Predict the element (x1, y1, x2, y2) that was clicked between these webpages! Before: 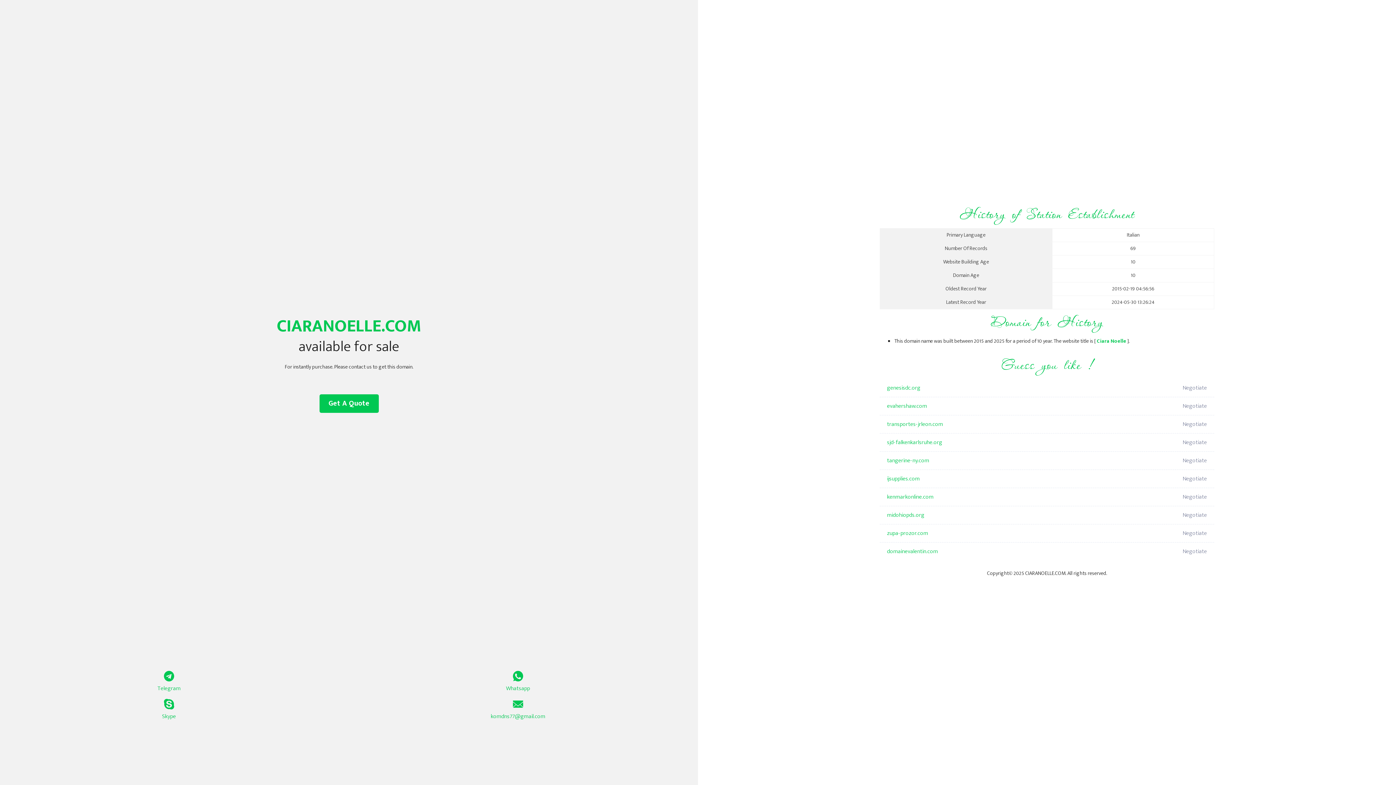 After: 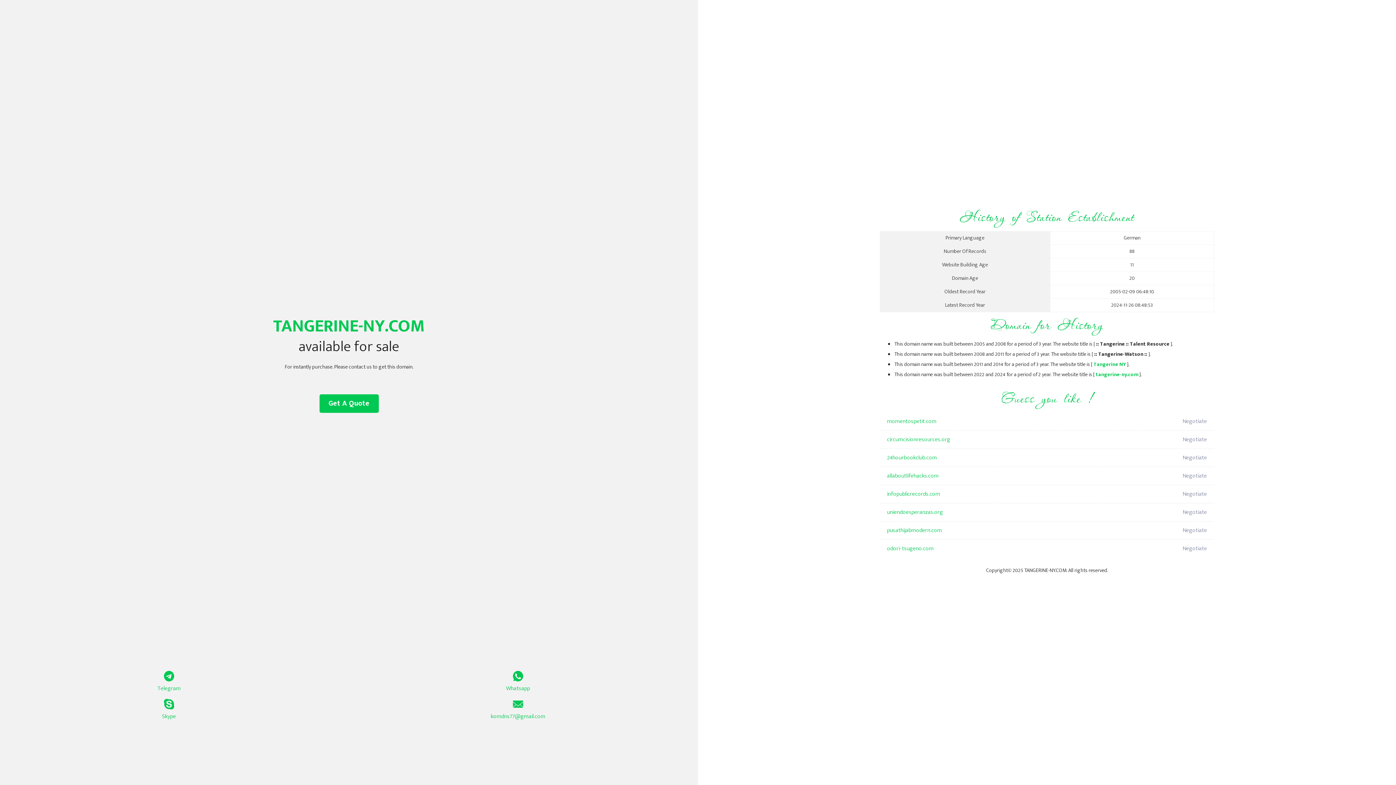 Action: bbox: (887, 452, 1098, 470) label: tangerine-ny.com